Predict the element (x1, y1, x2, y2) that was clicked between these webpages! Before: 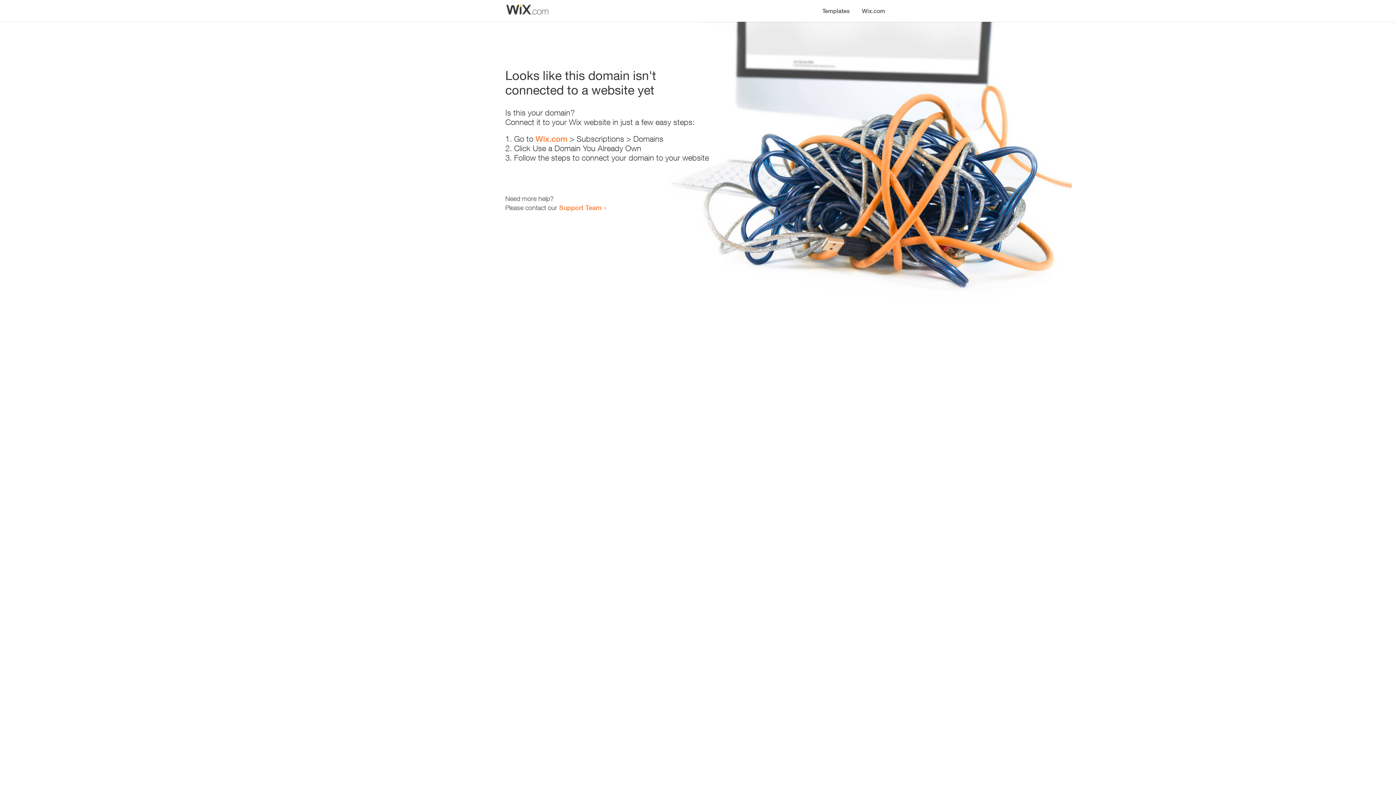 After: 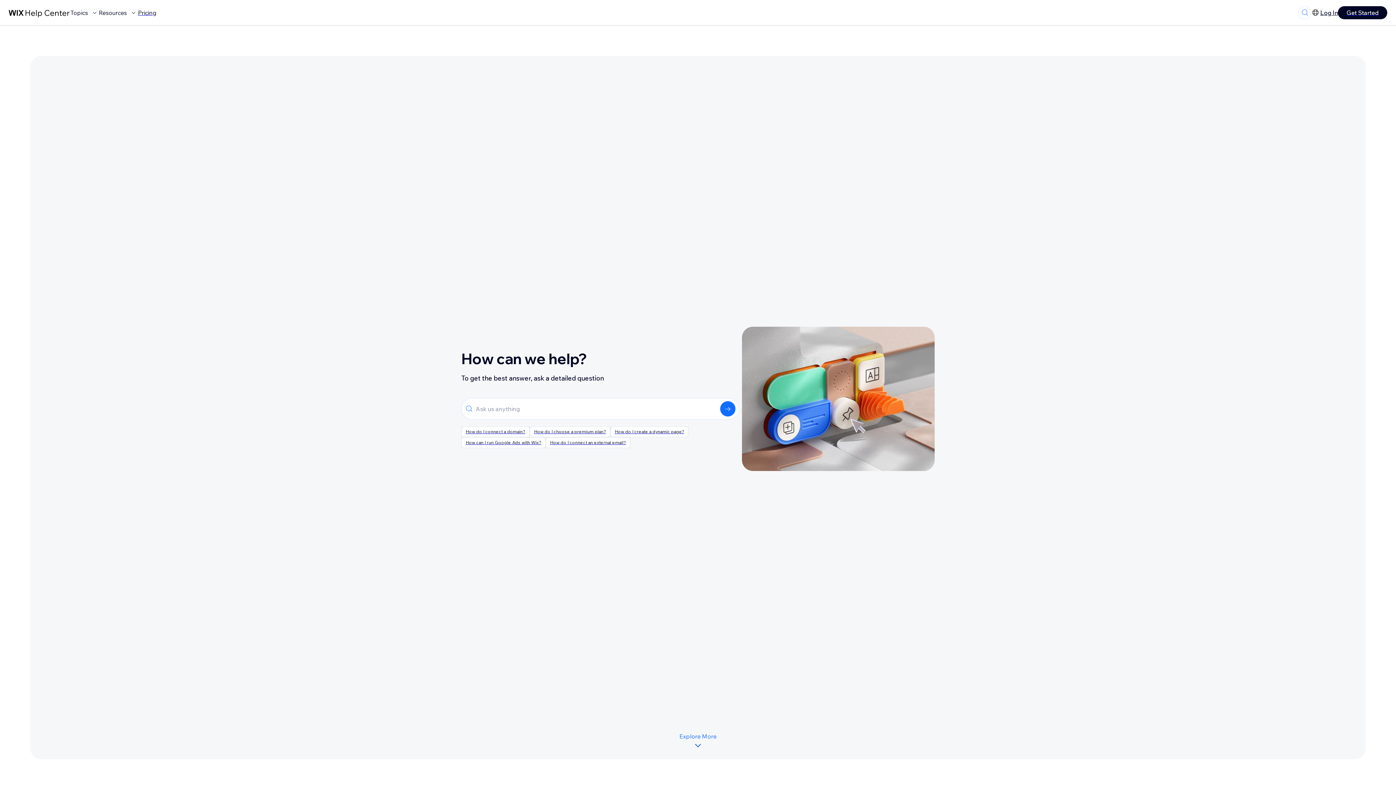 Action: bbox: (559, 203, 601, 211) label: Support Team